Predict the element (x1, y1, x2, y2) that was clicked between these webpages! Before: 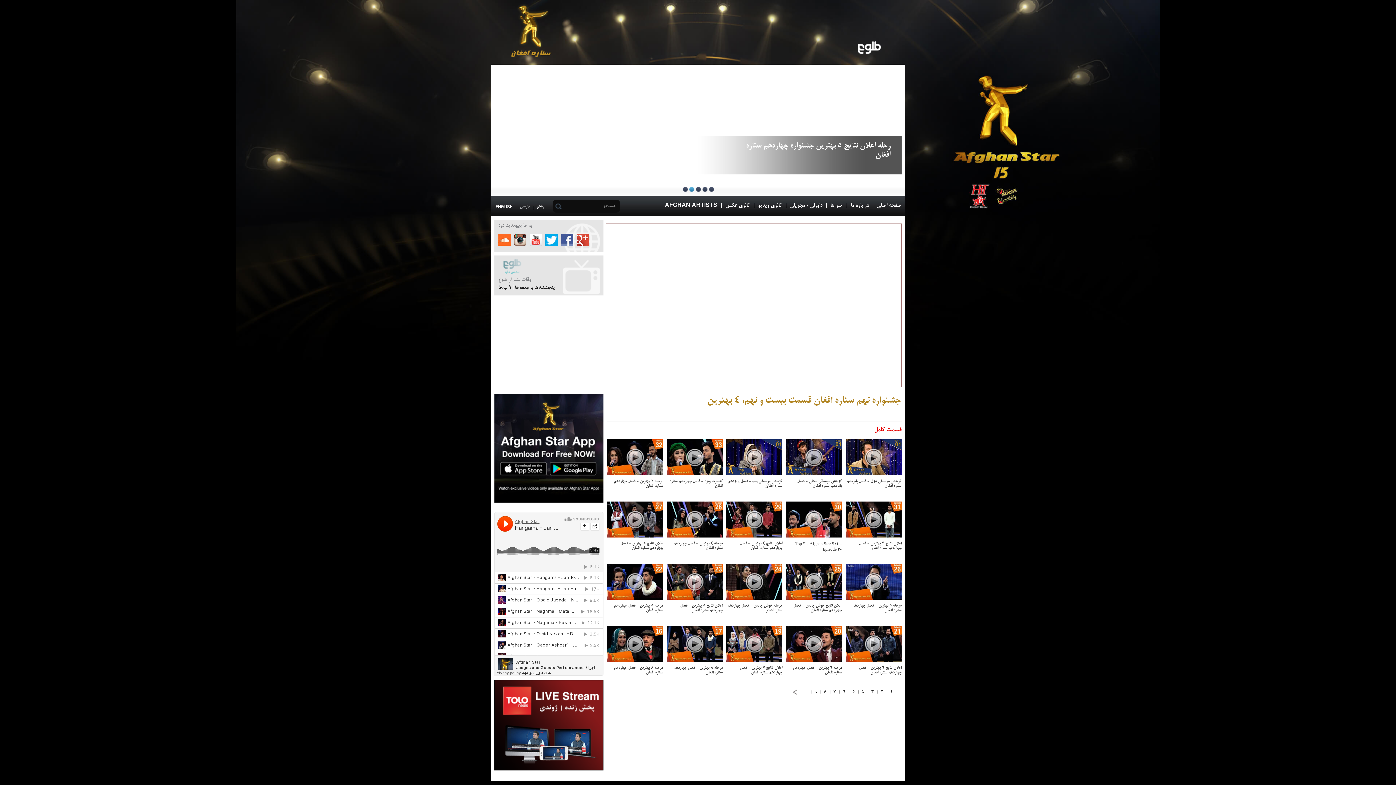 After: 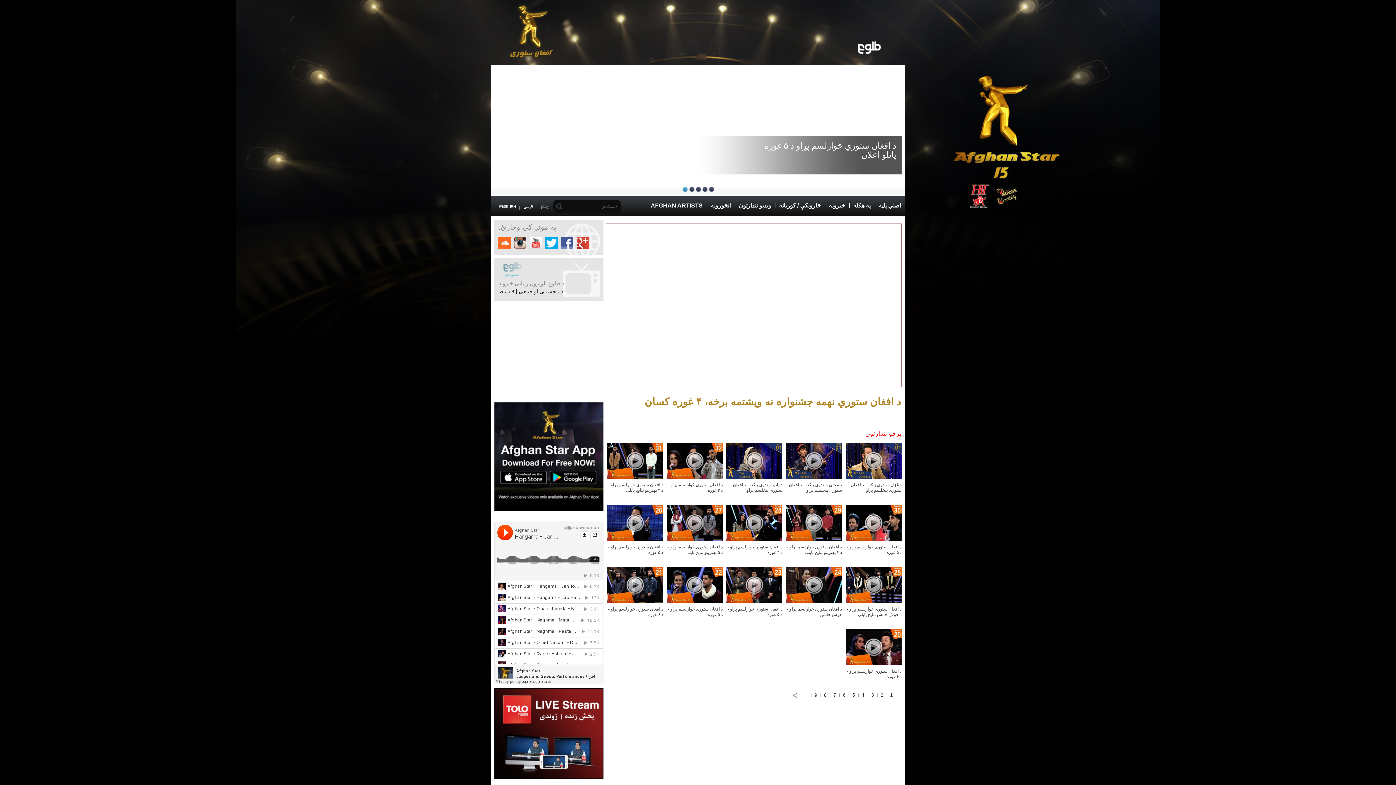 Action: bbox: (533, 204, 548, 209) label: پشتو